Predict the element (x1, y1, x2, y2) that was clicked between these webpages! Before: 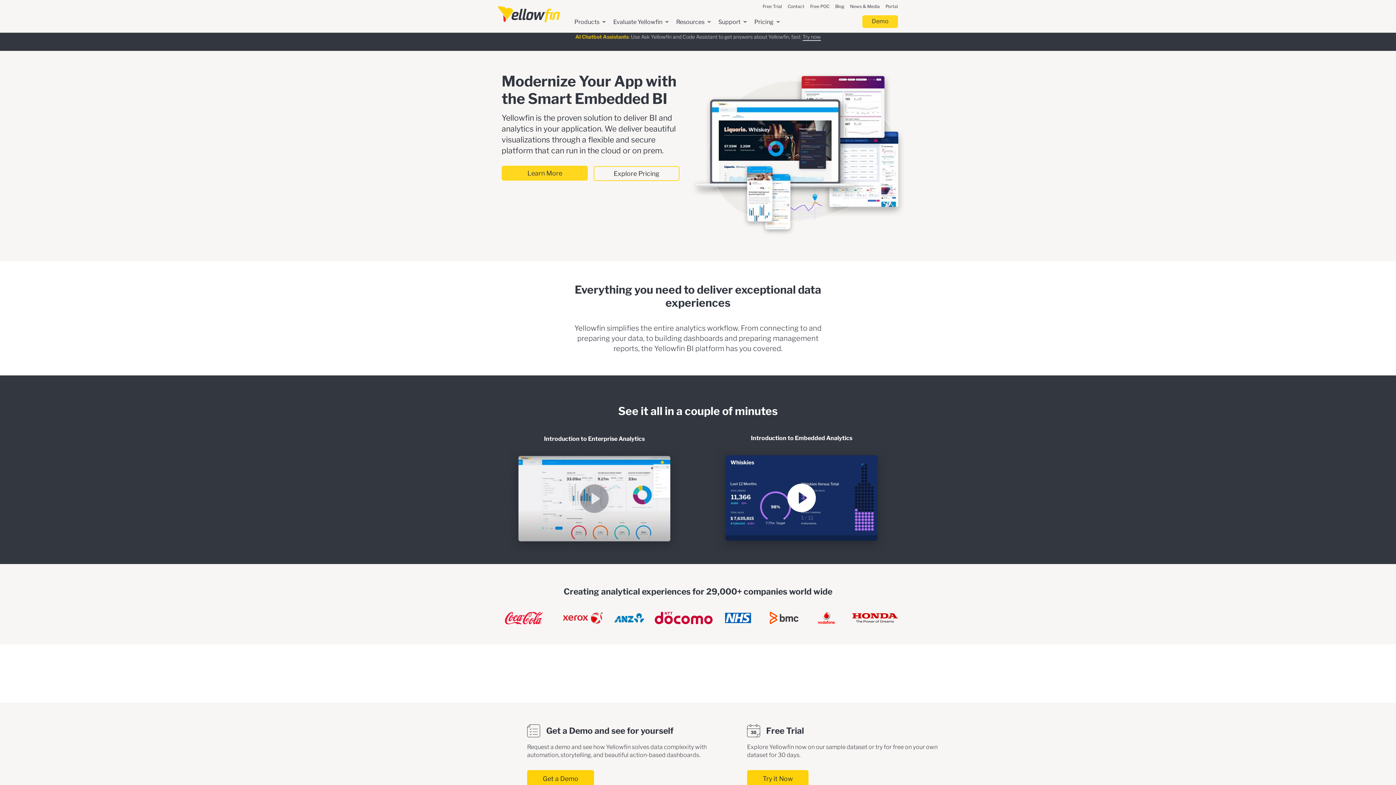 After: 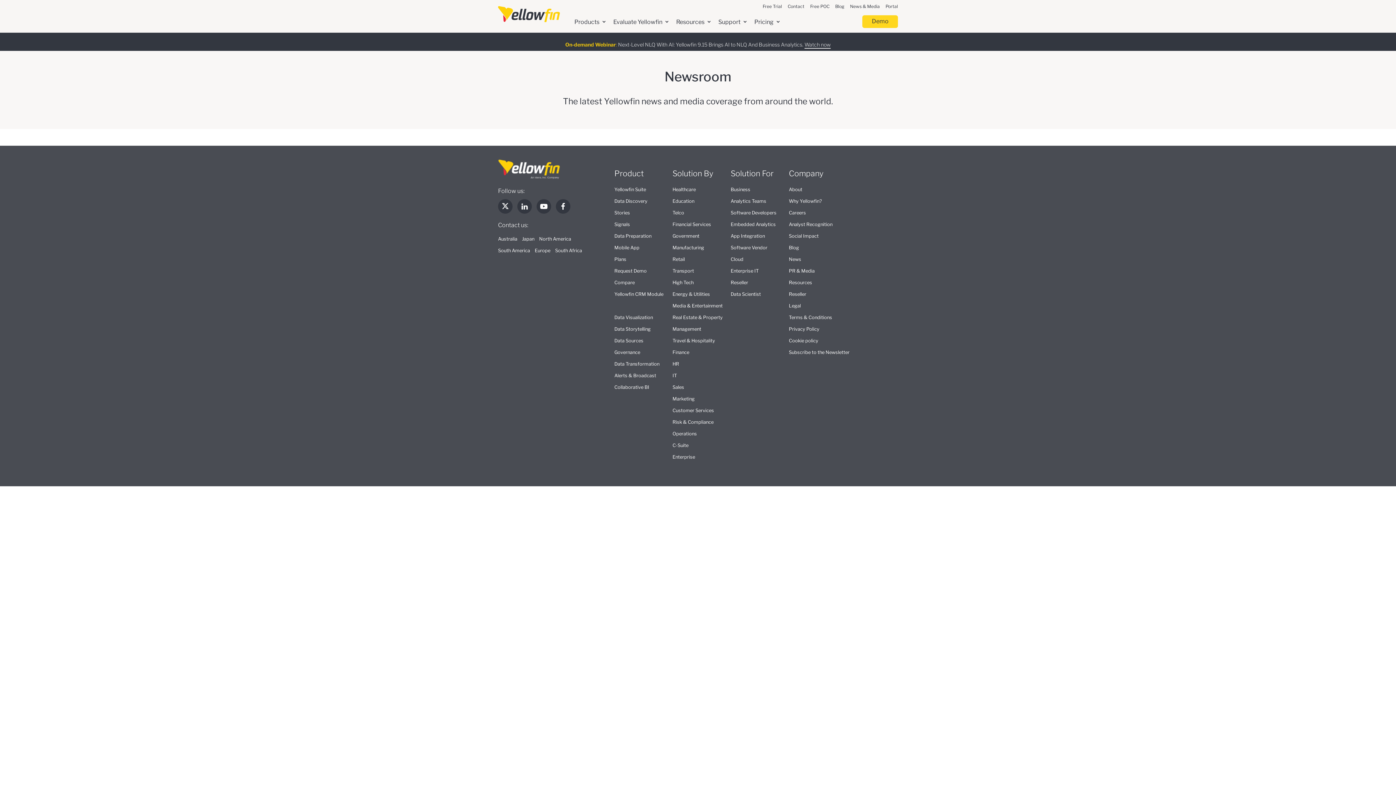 Action: bbox: (850, 3, 880, 9) label: News & Media